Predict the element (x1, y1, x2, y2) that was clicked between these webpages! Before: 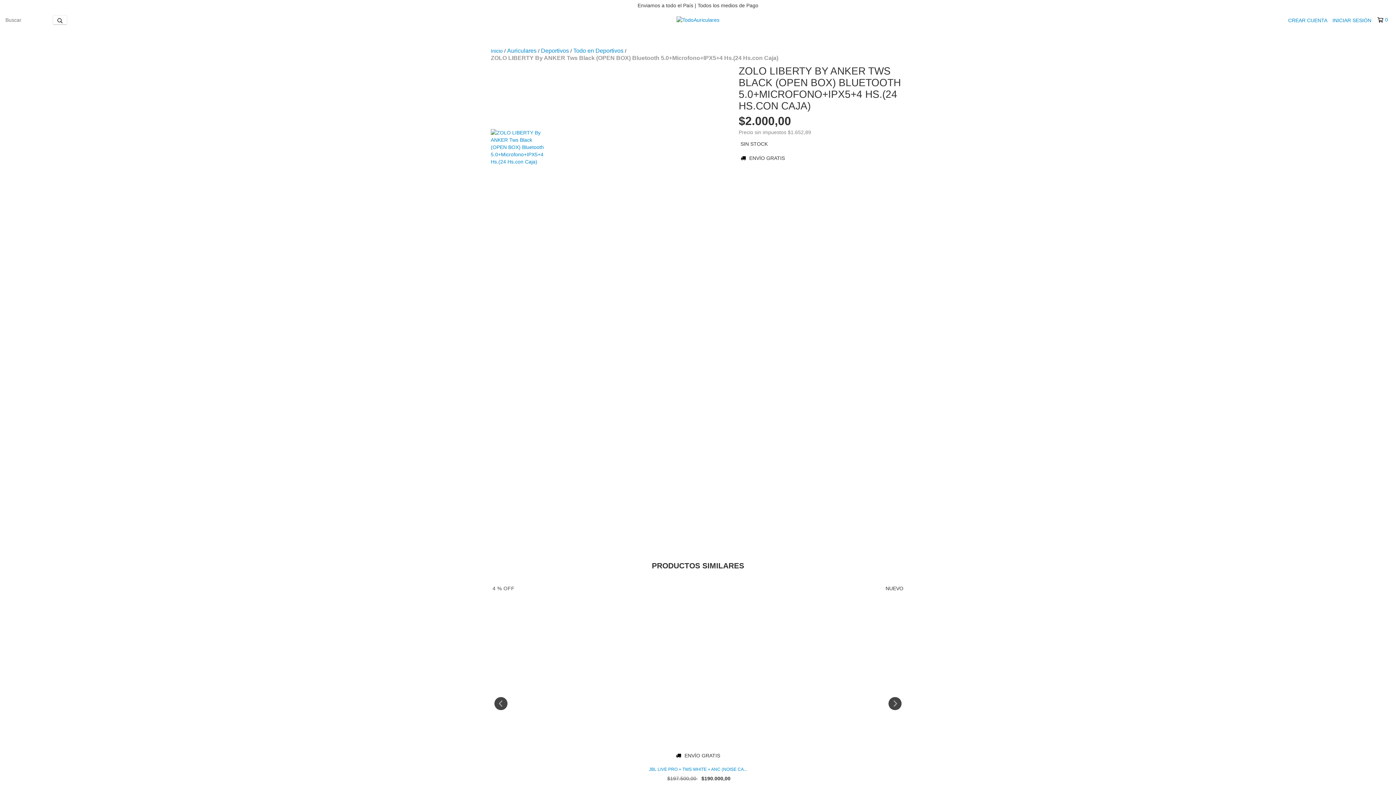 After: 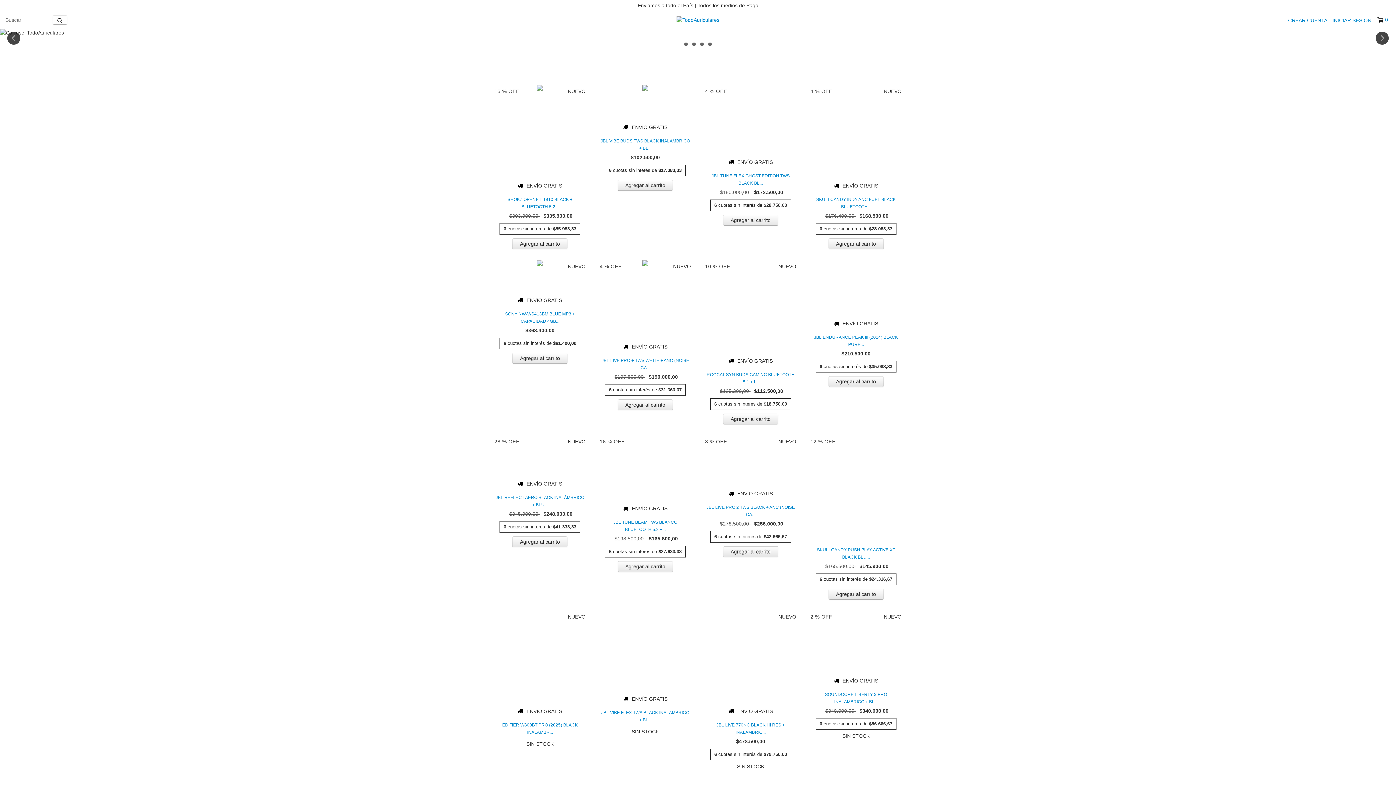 Action: bbox: (490, 48, 502, 53) label: Inicio